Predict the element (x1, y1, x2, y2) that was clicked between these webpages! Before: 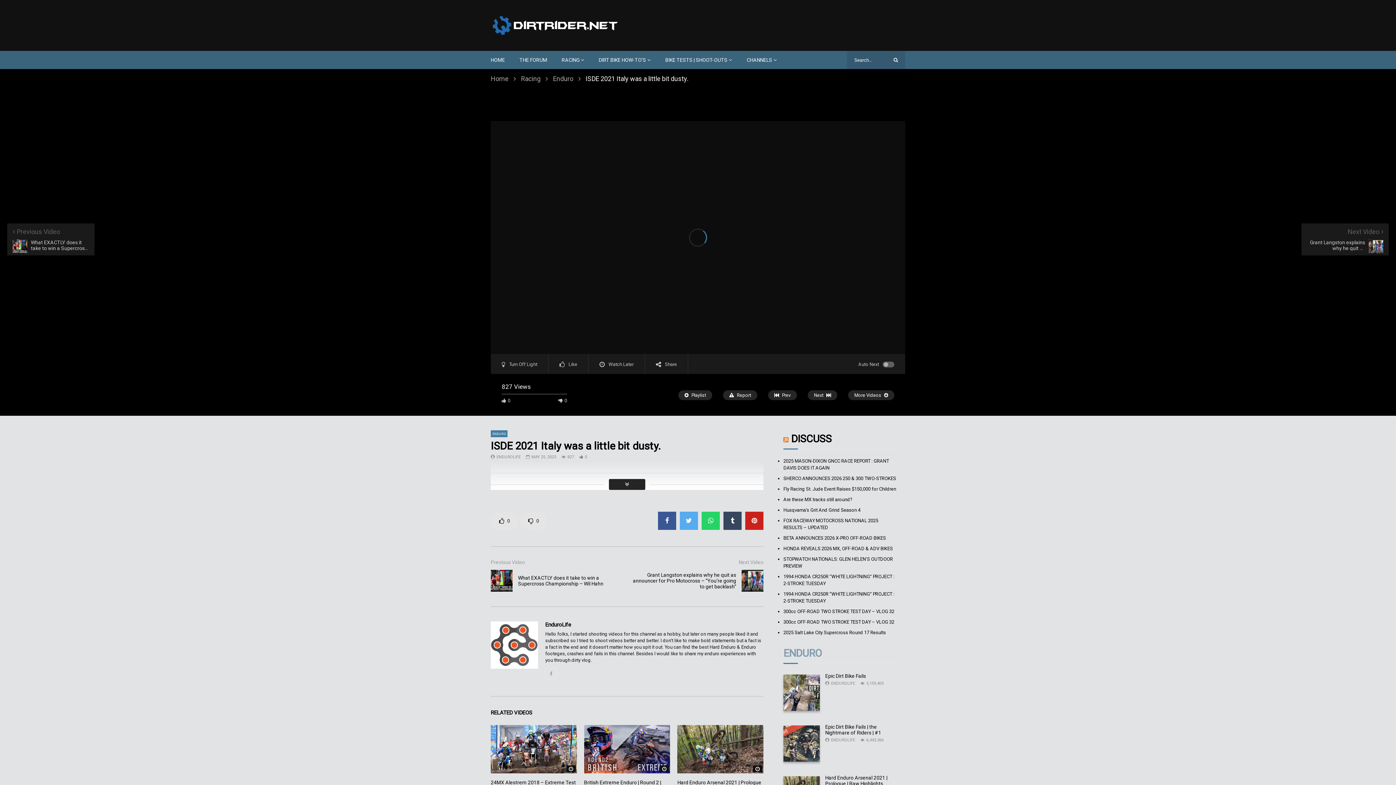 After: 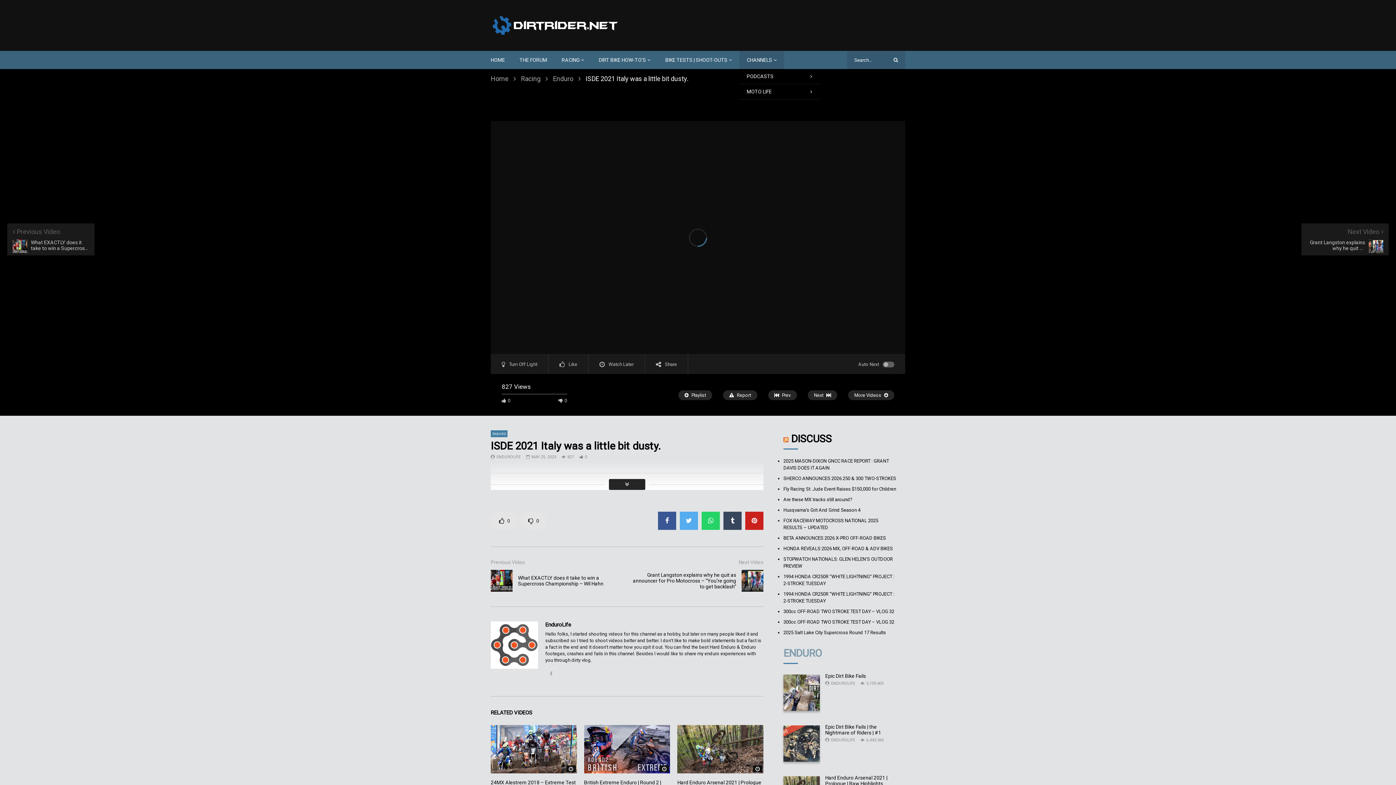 Action: label: CHANNELS bbox: (739, 50, 784, 69)